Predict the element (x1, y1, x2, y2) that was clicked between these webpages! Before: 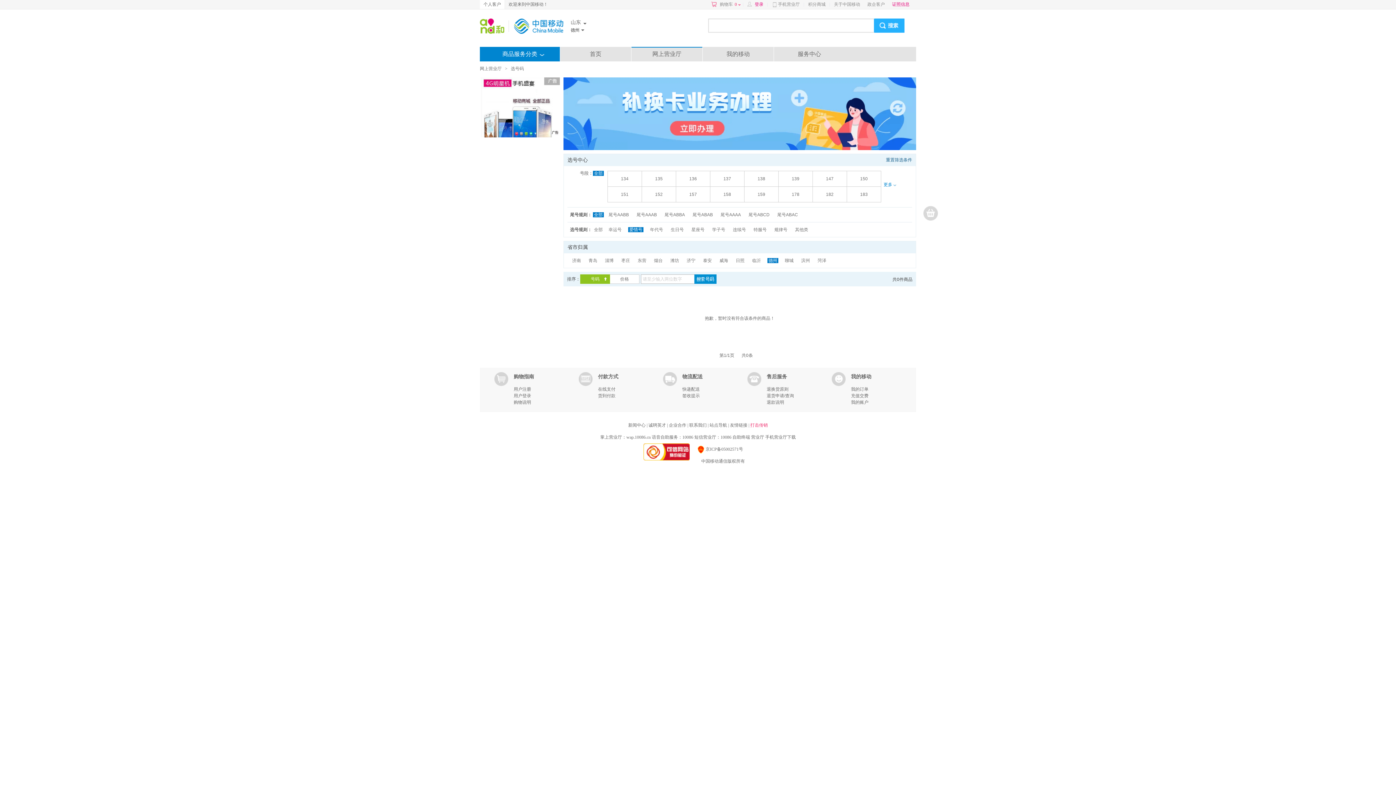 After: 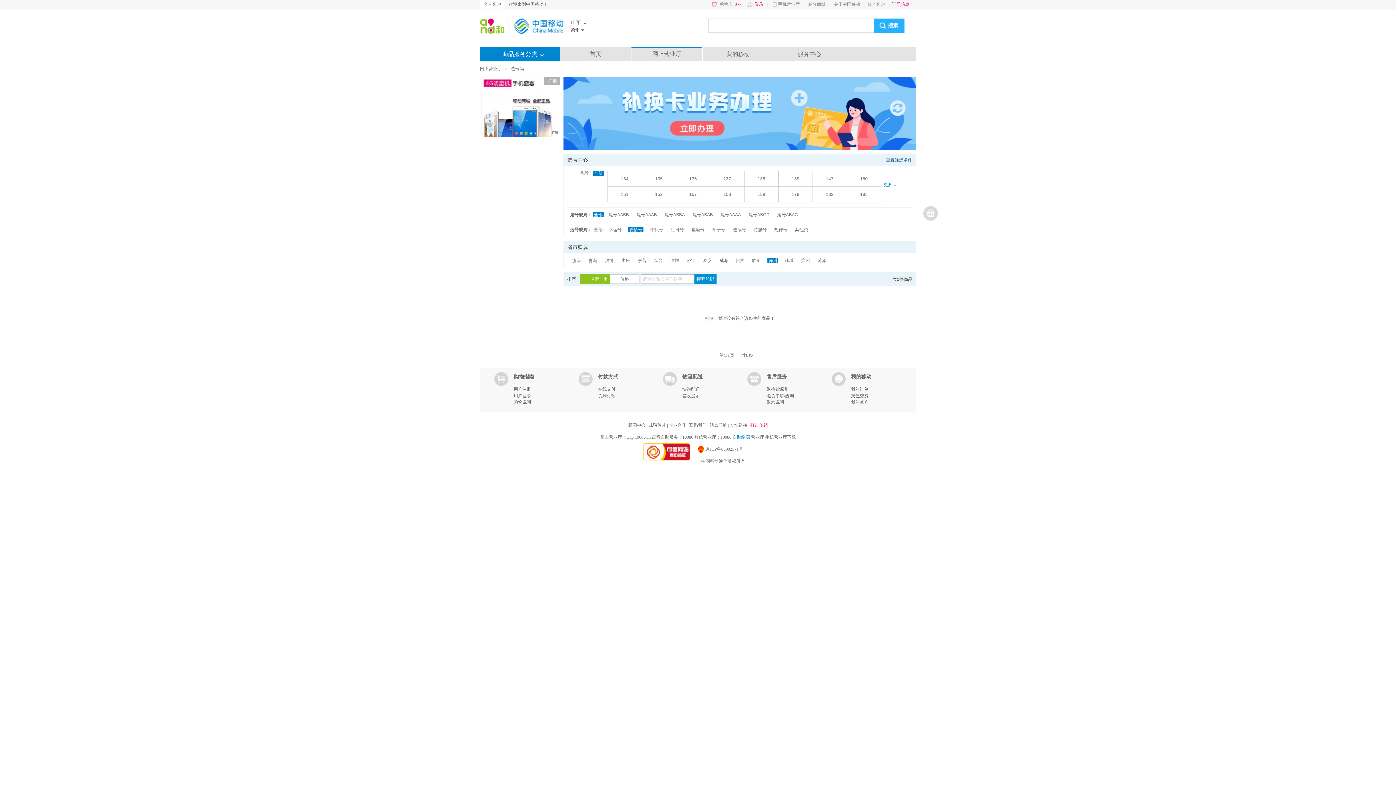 Action: label: 自助终端 bbox: (732, 434, 750, 440)